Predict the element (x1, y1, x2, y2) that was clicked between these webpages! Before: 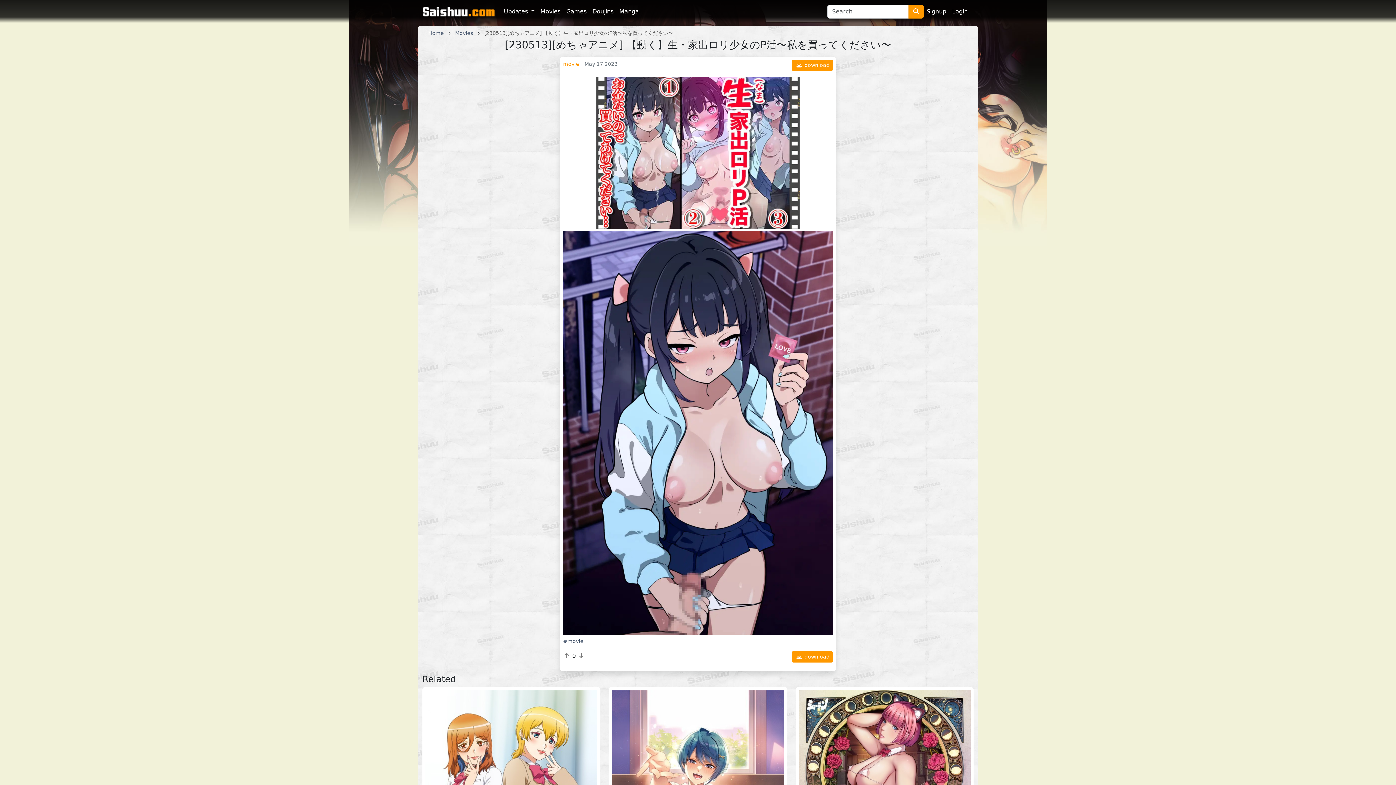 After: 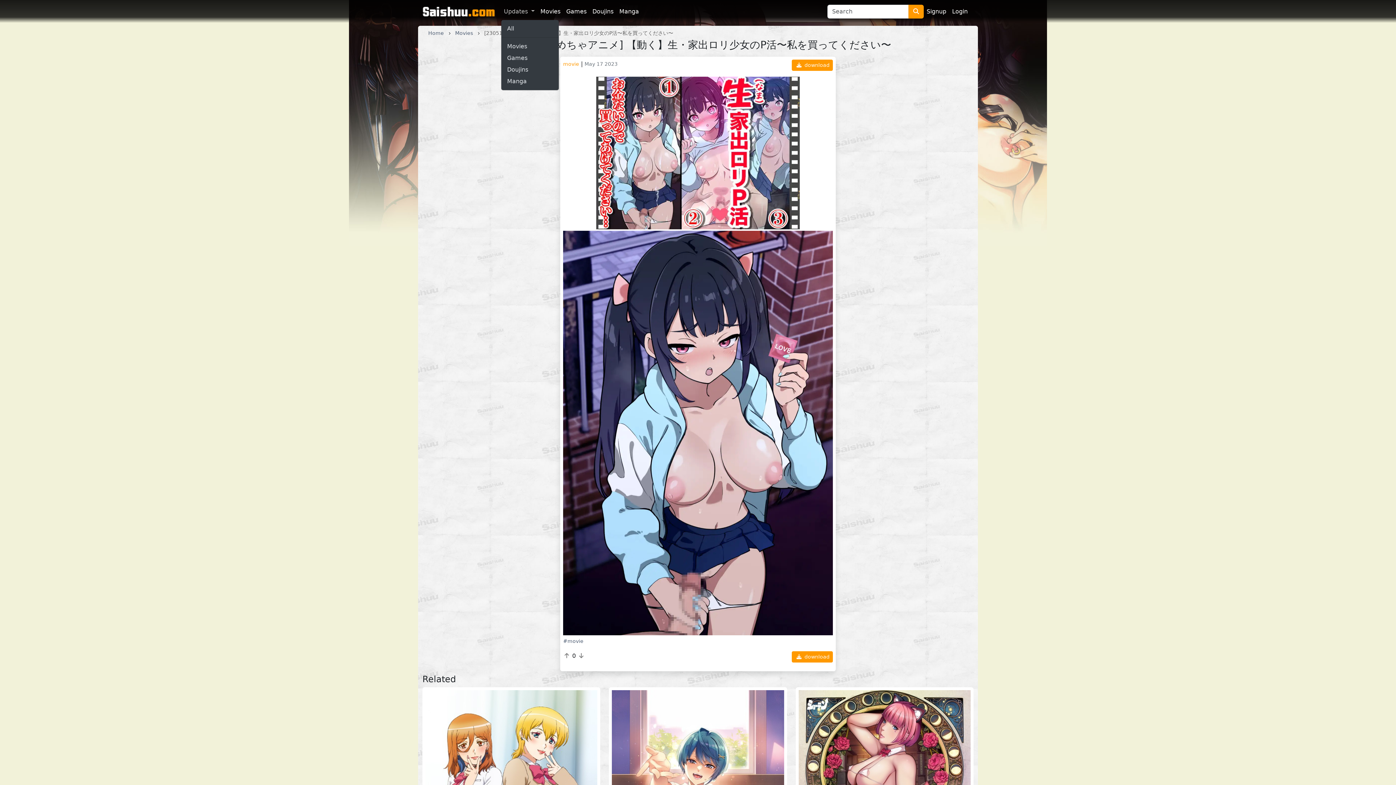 Action: label: Updates  bbox: (501, 4, 537, 18)